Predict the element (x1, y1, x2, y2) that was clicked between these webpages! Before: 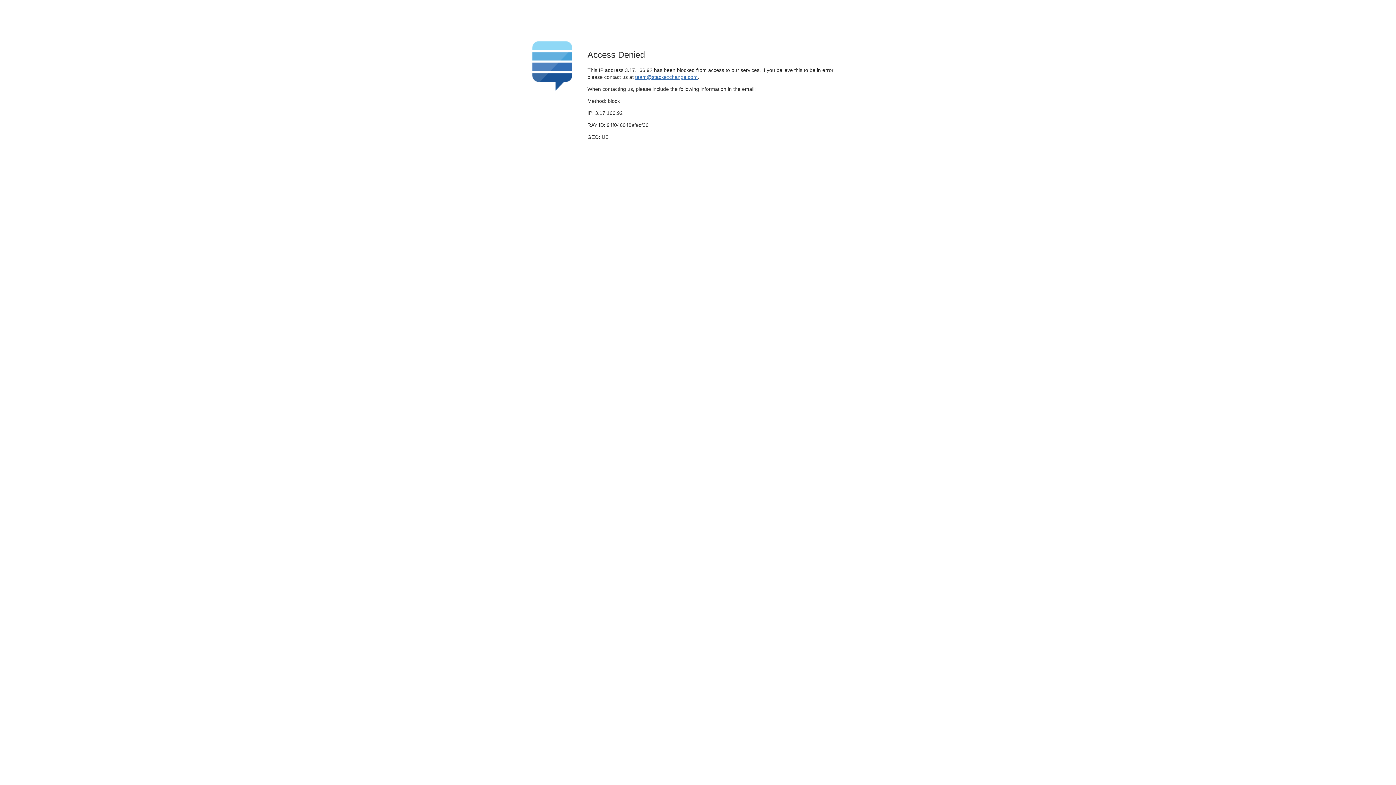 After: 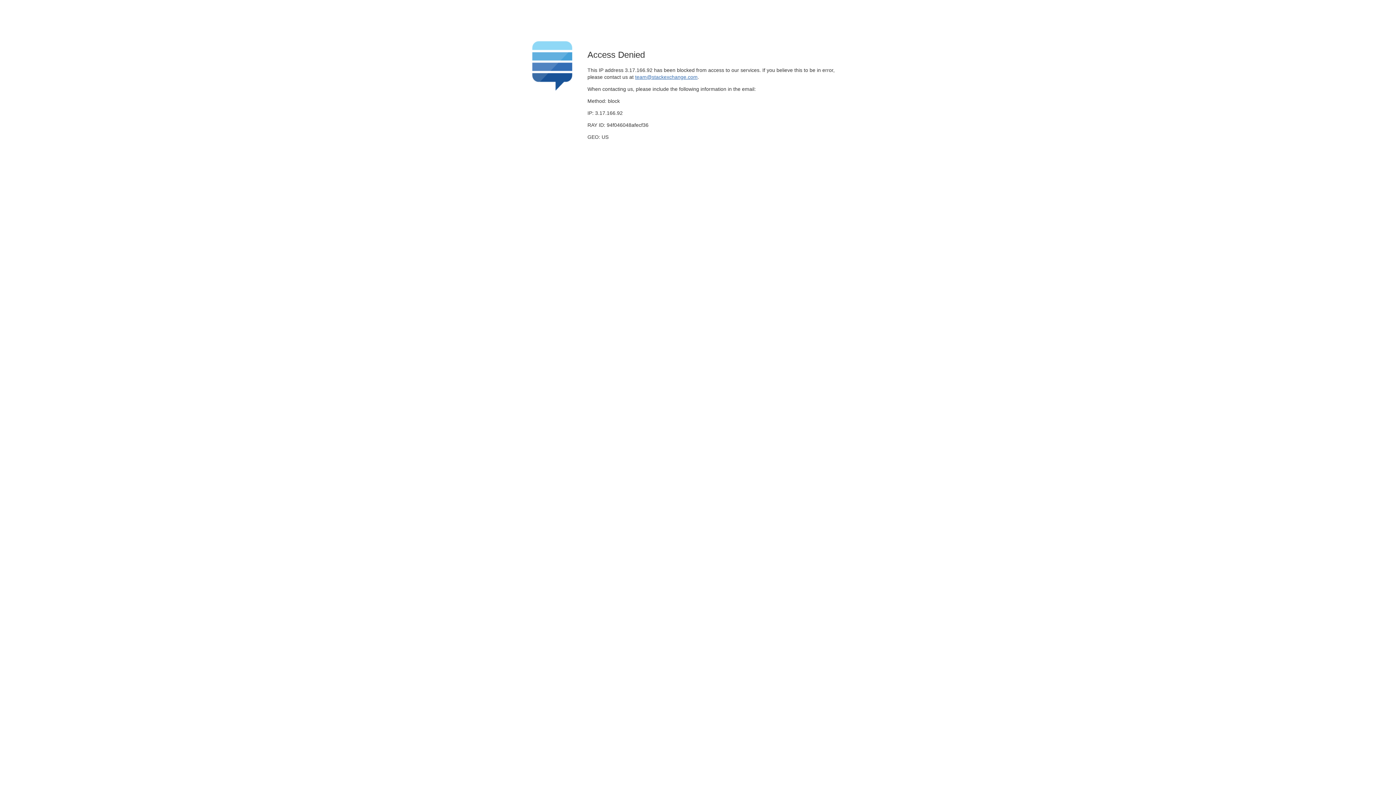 Action: bbox: (635, 74, 697, 79) label: team@stackexchange.com